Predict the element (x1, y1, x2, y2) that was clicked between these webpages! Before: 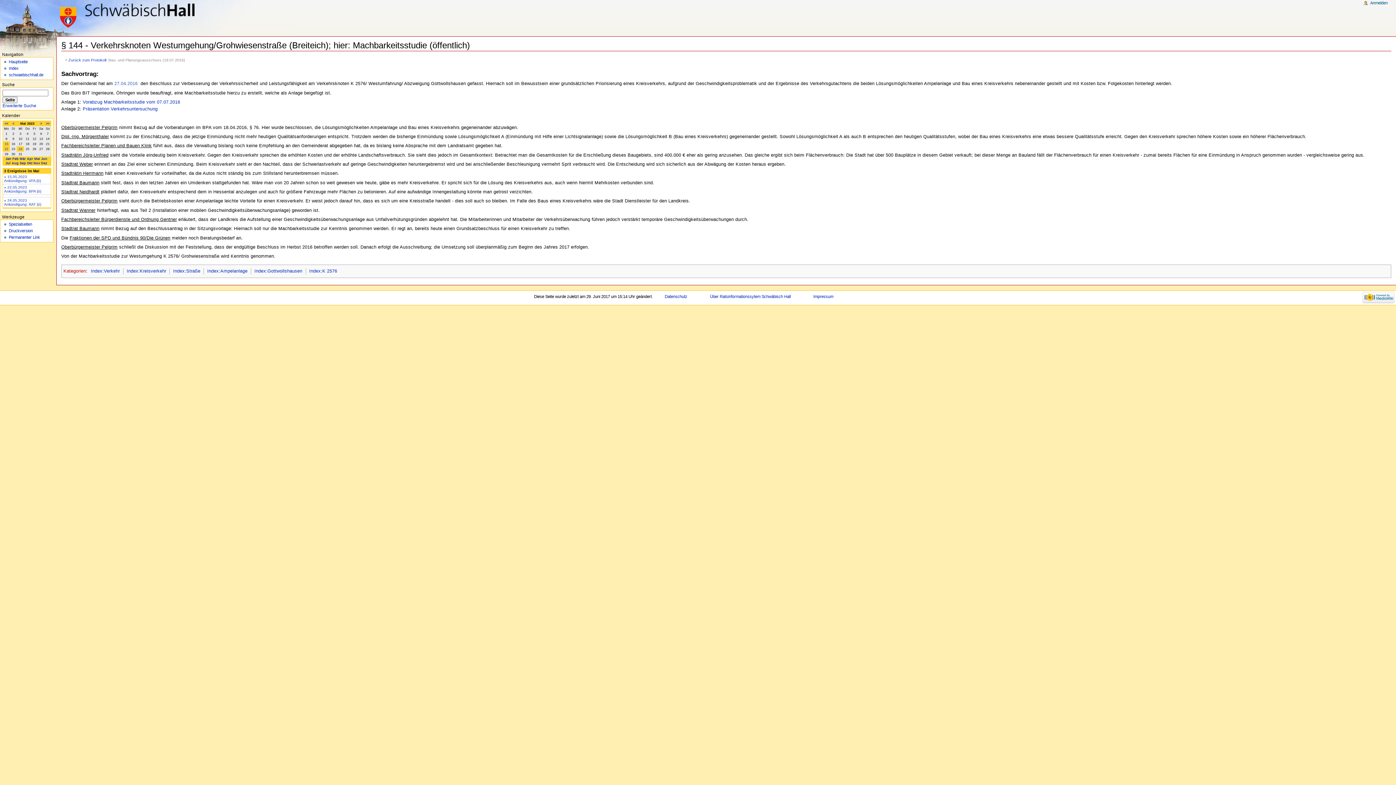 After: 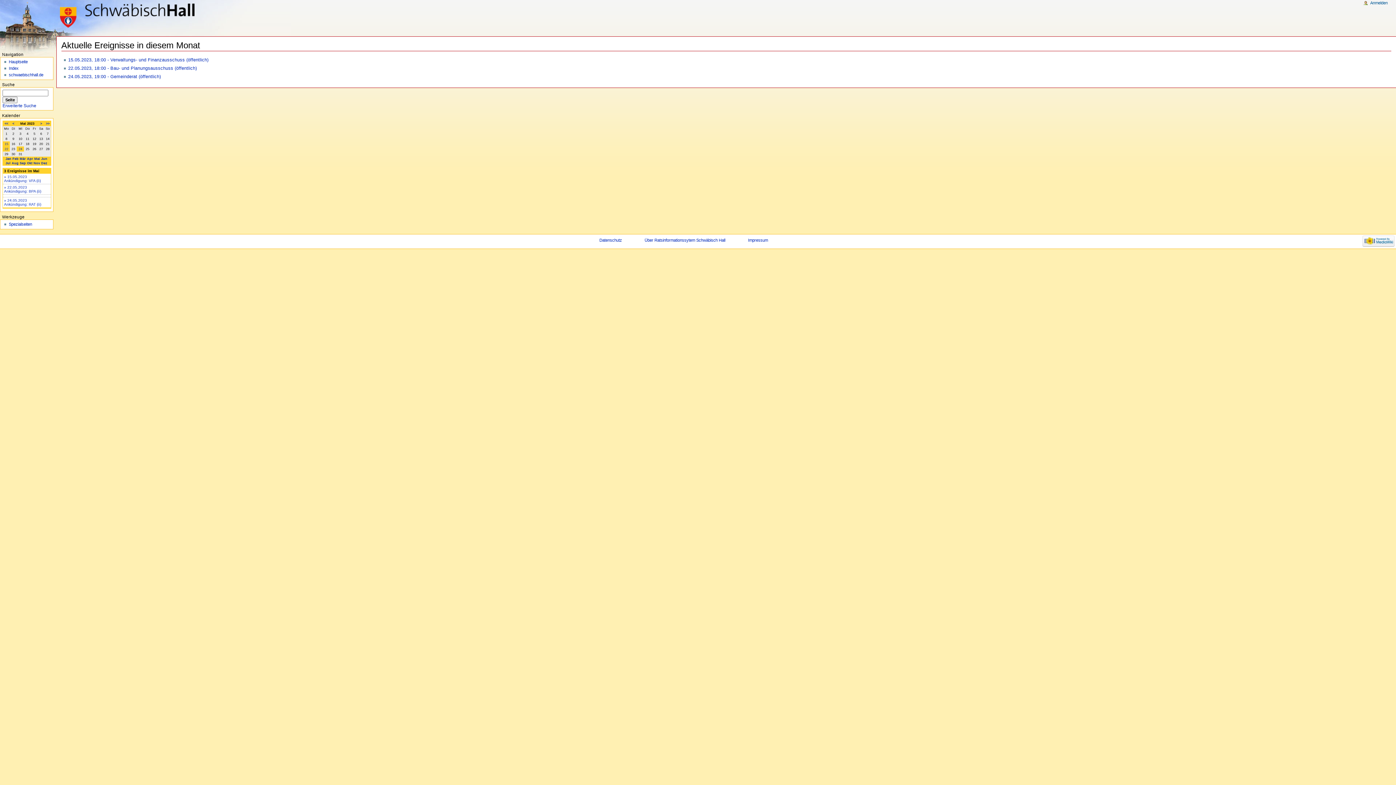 Action: bbox: (34, 156, 40, 160) label: Mai